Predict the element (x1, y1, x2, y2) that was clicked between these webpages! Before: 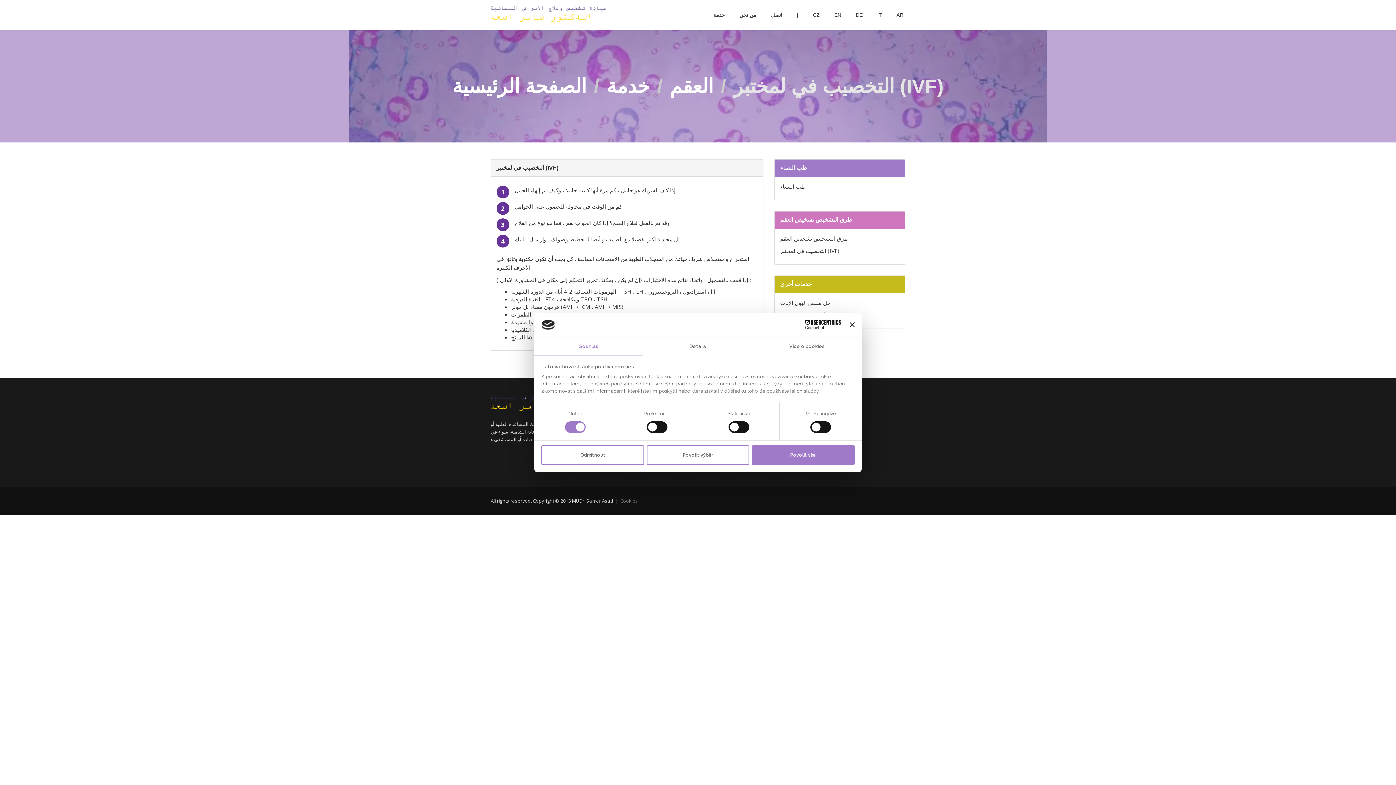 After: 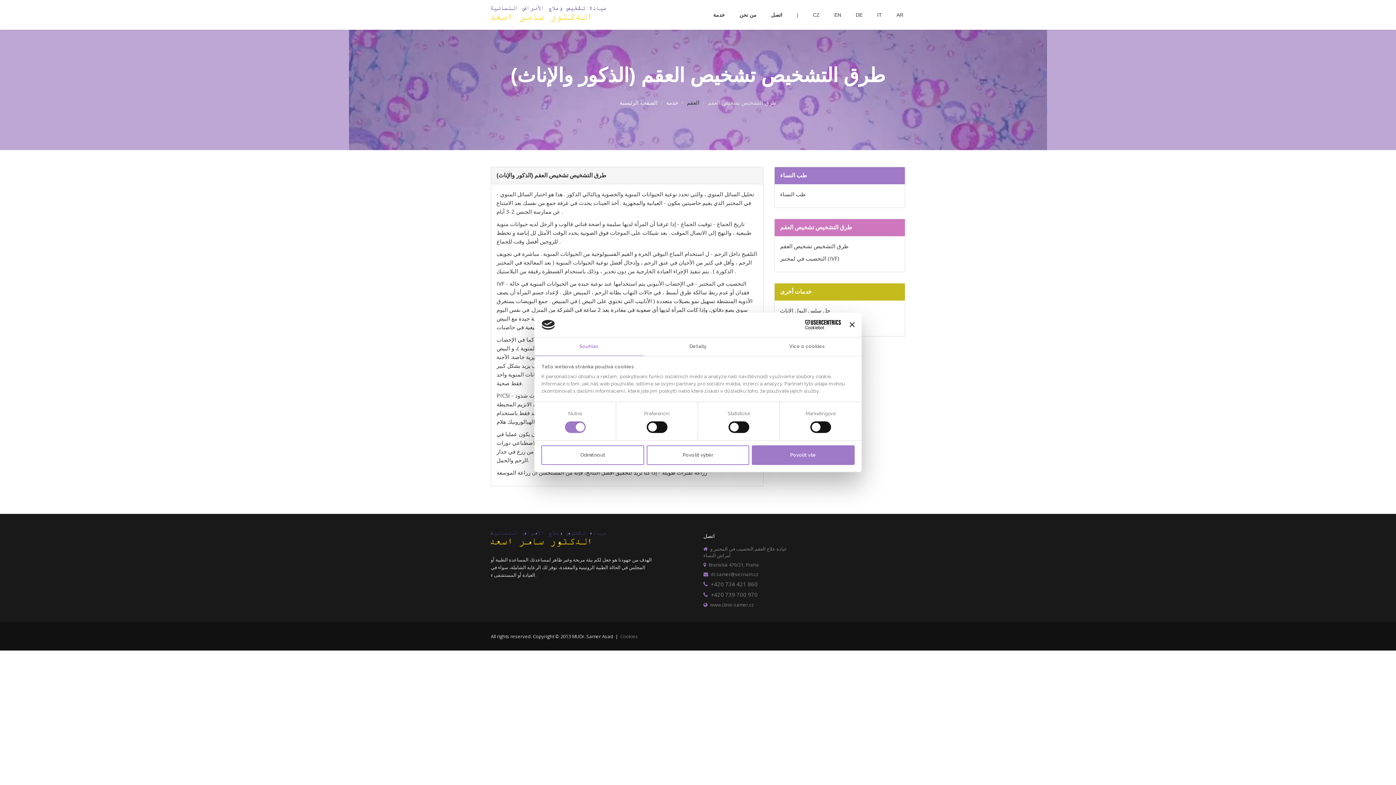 Action: label: طرق التشخيص تشخيص العقم bbox: (780, 234, 848, 242)